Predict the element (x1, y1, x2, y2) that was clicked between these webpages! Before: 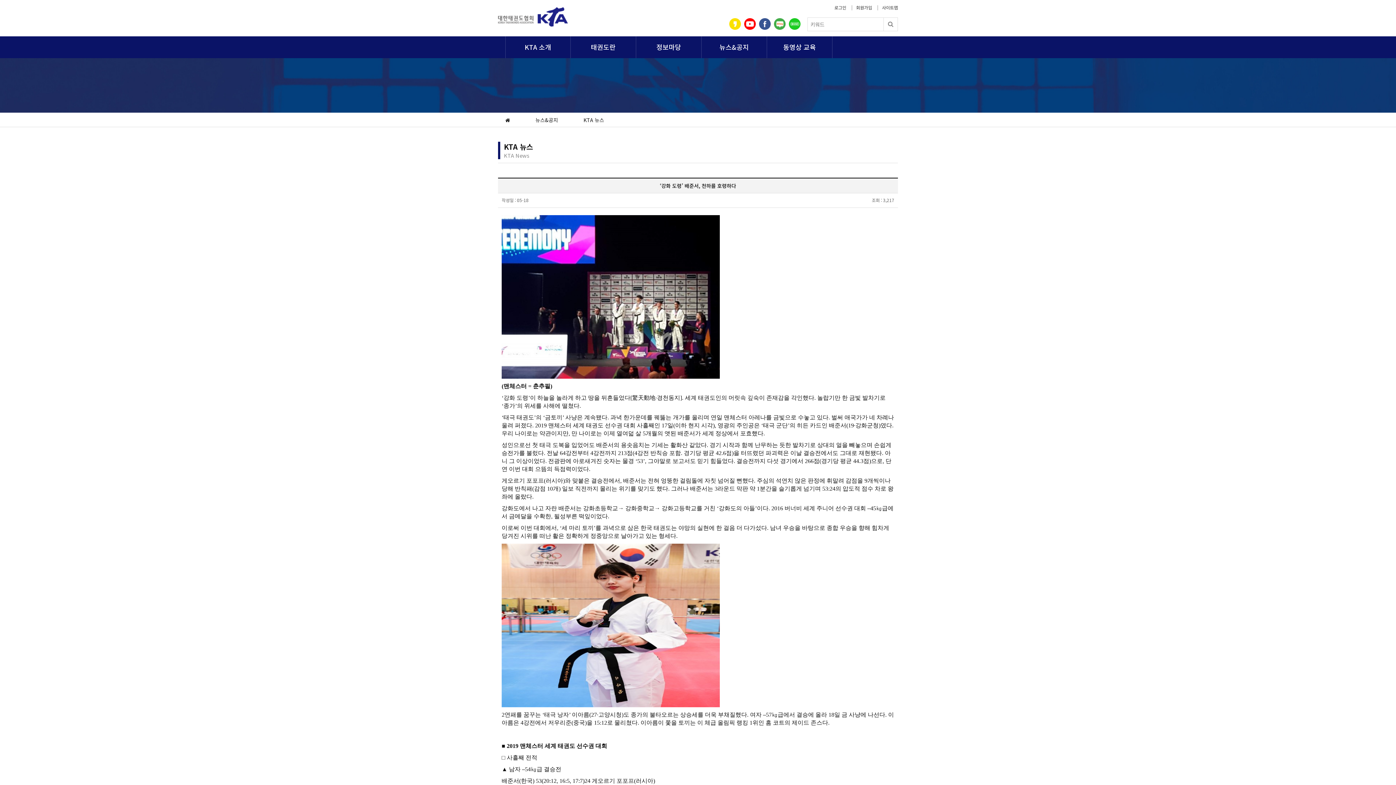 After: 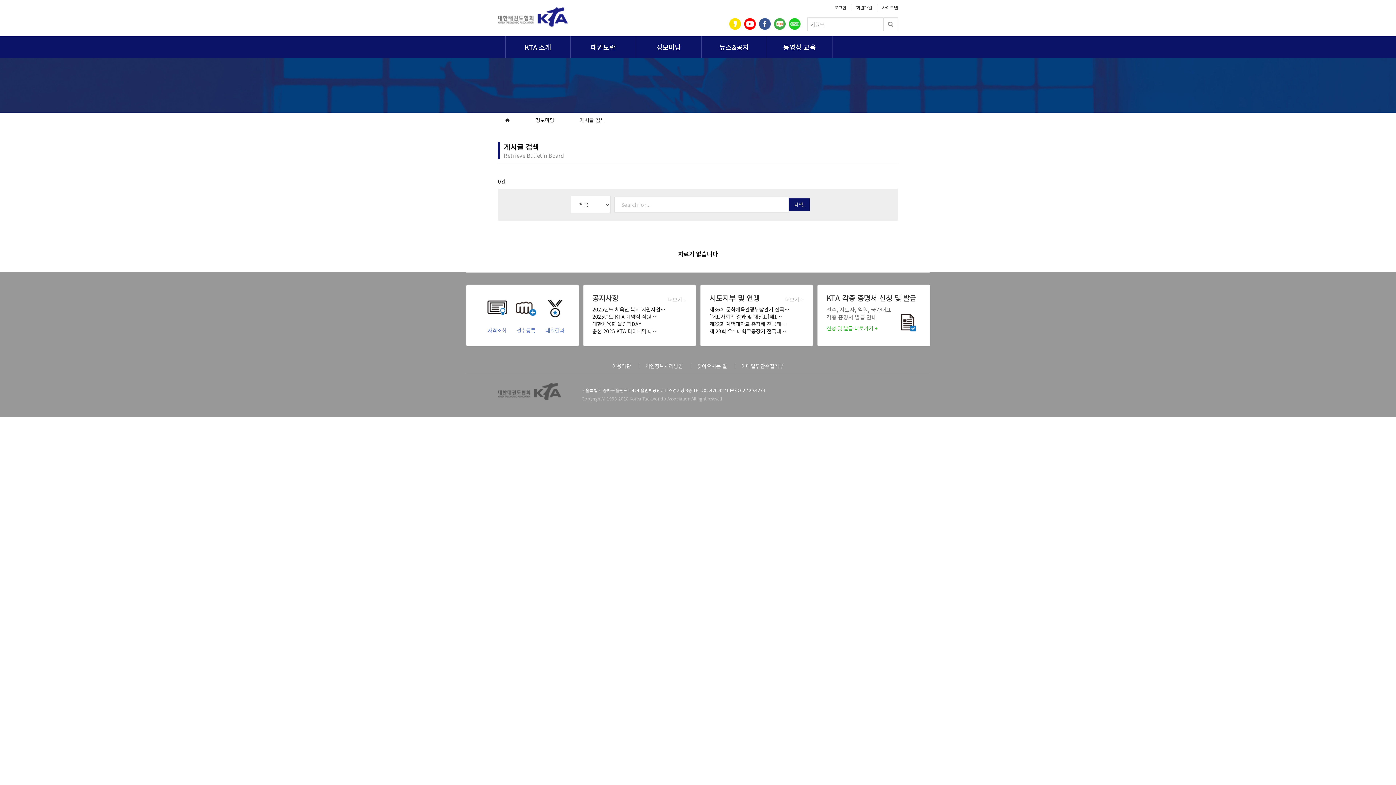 Action: bbox: (883, 17, 898, 31)